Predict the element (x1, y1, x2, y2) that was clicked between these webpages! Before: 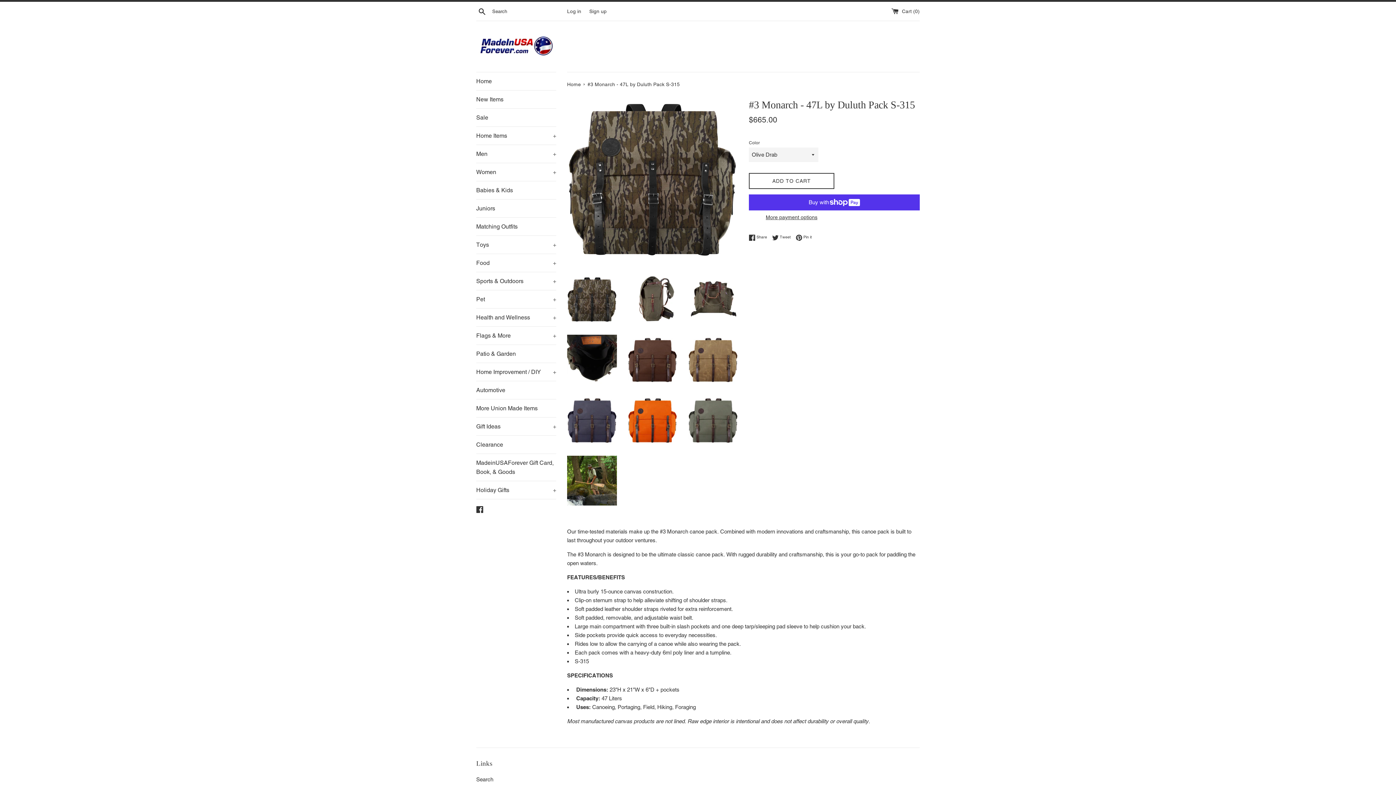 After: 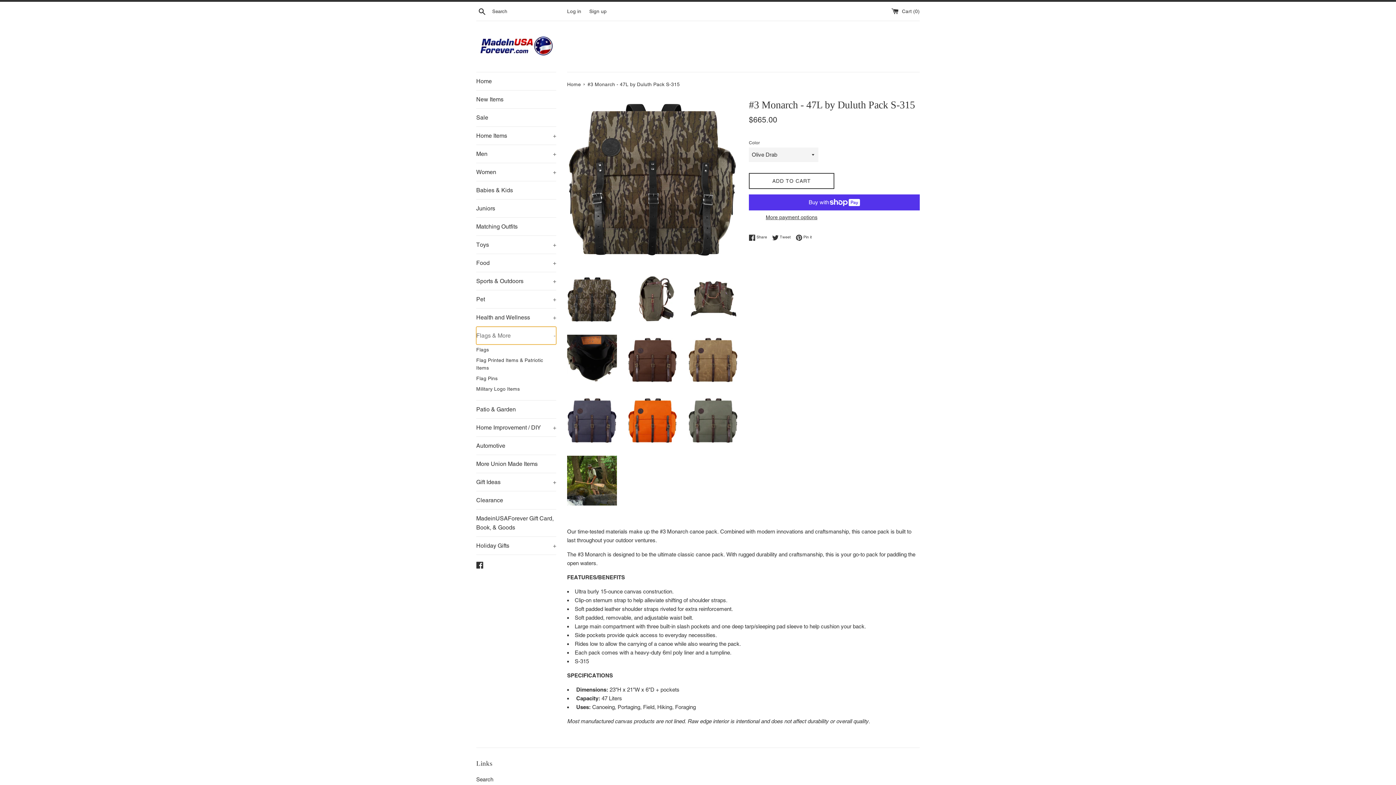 Action: bbox: (476, 326, 556, 344) label: Flags & More
+